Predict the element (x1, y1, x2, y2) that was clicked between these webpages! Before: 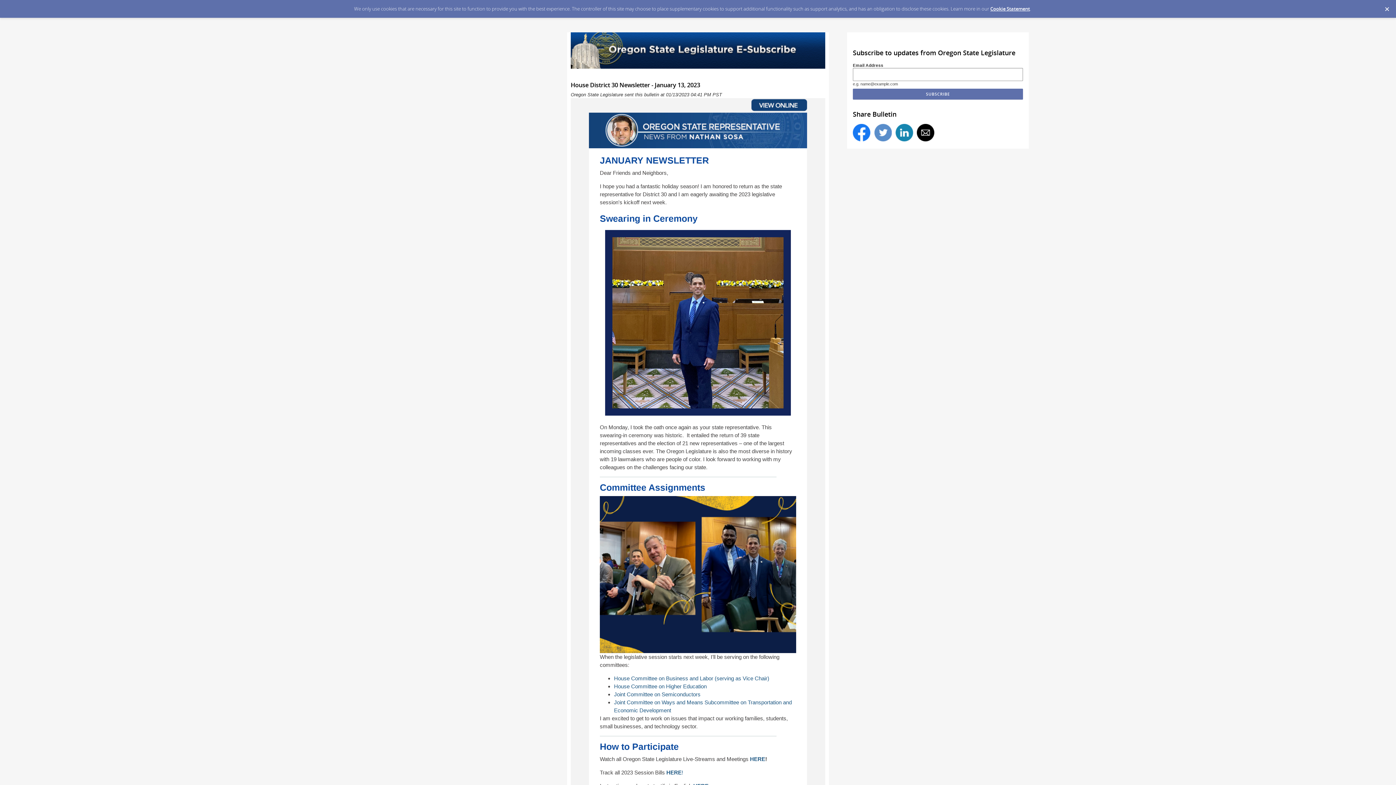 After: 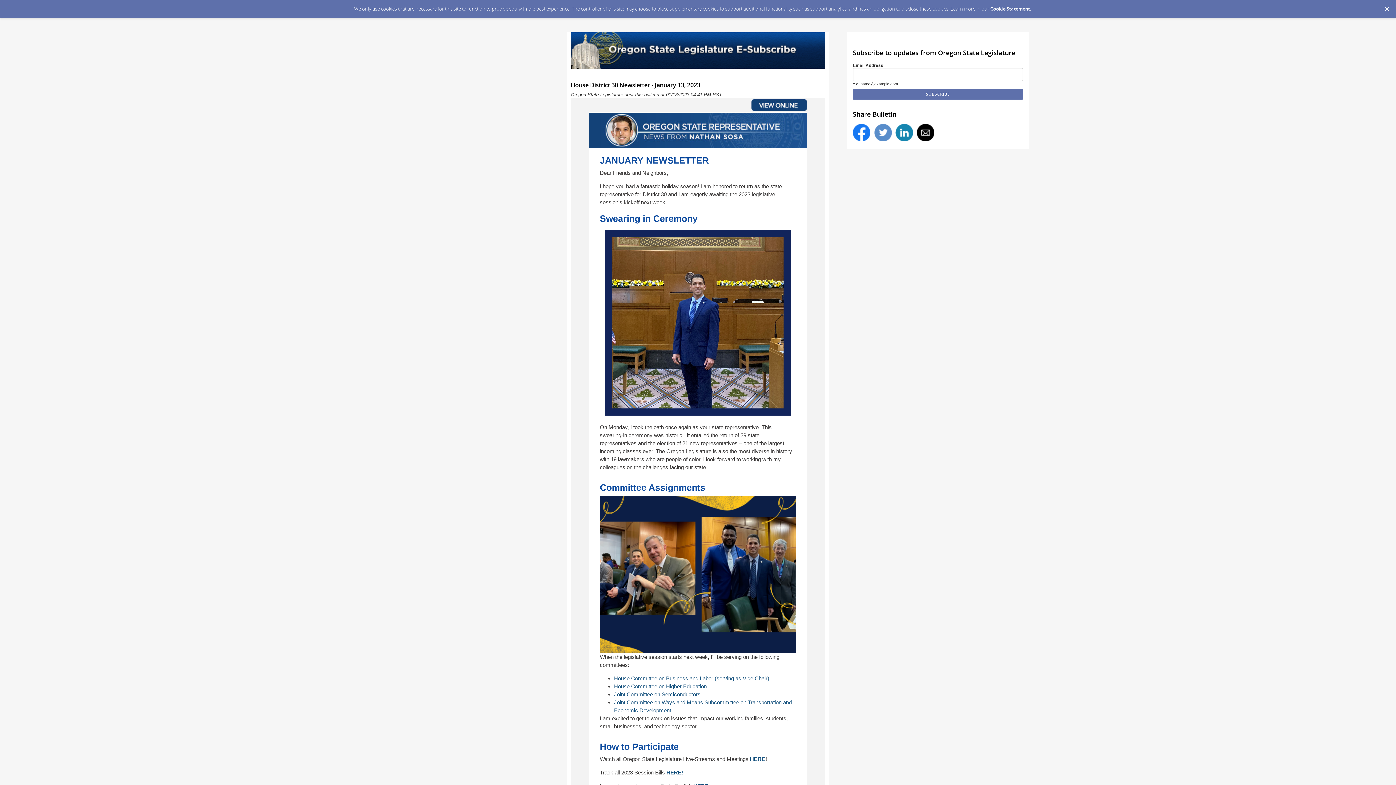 Action: bbox: (874, 124, 892, 141)